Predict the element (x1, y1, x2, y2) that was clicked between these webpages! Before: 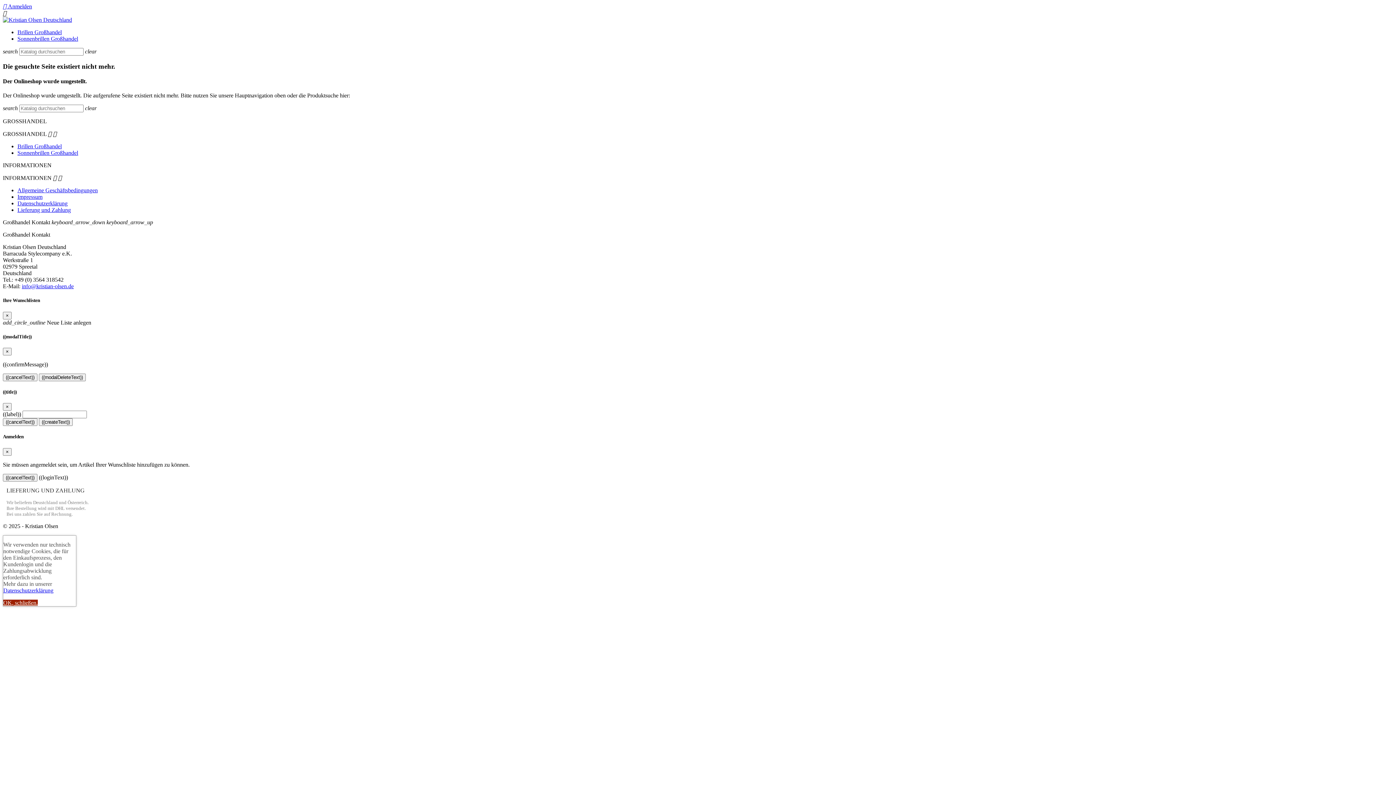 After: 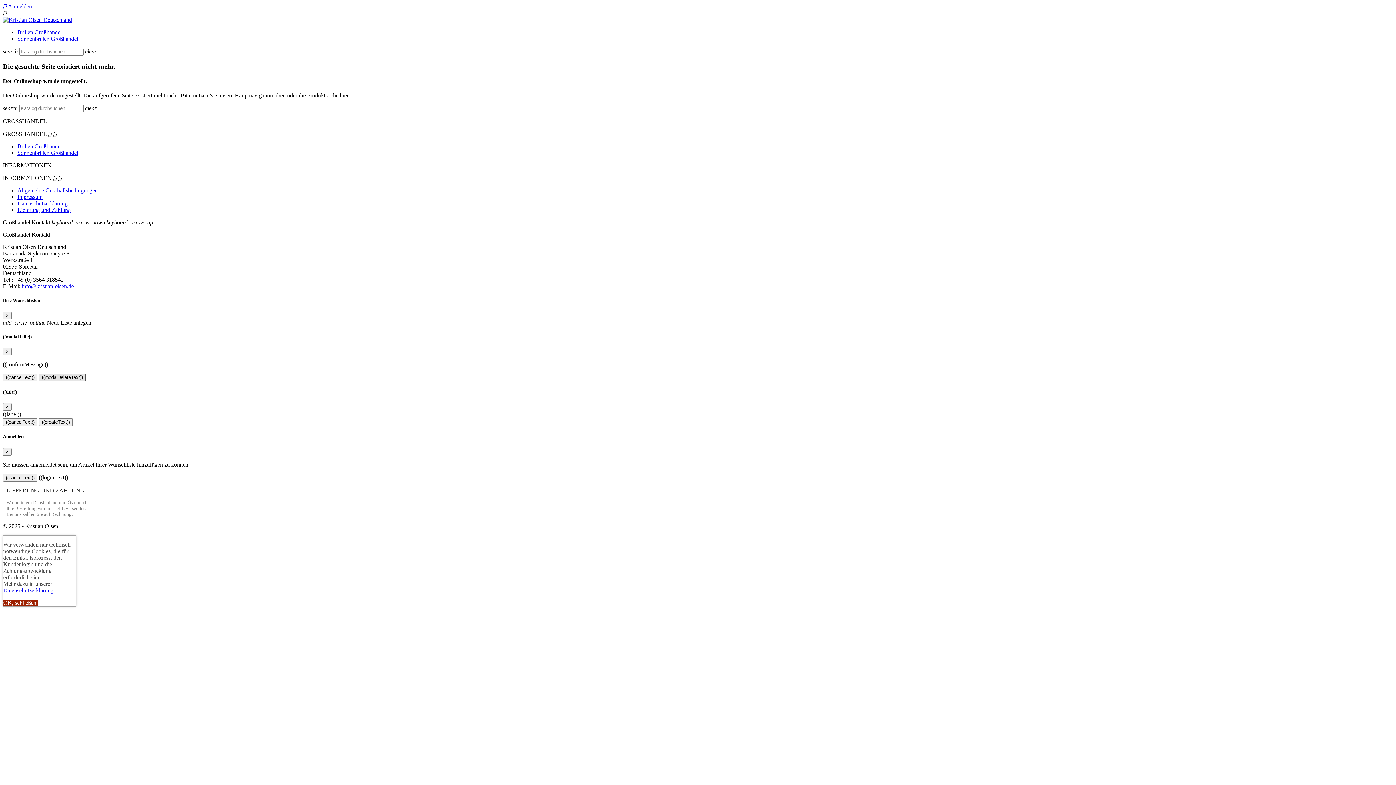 Action: label: ((modalDeleteText)) bbox: (38, 373, 85, 381)